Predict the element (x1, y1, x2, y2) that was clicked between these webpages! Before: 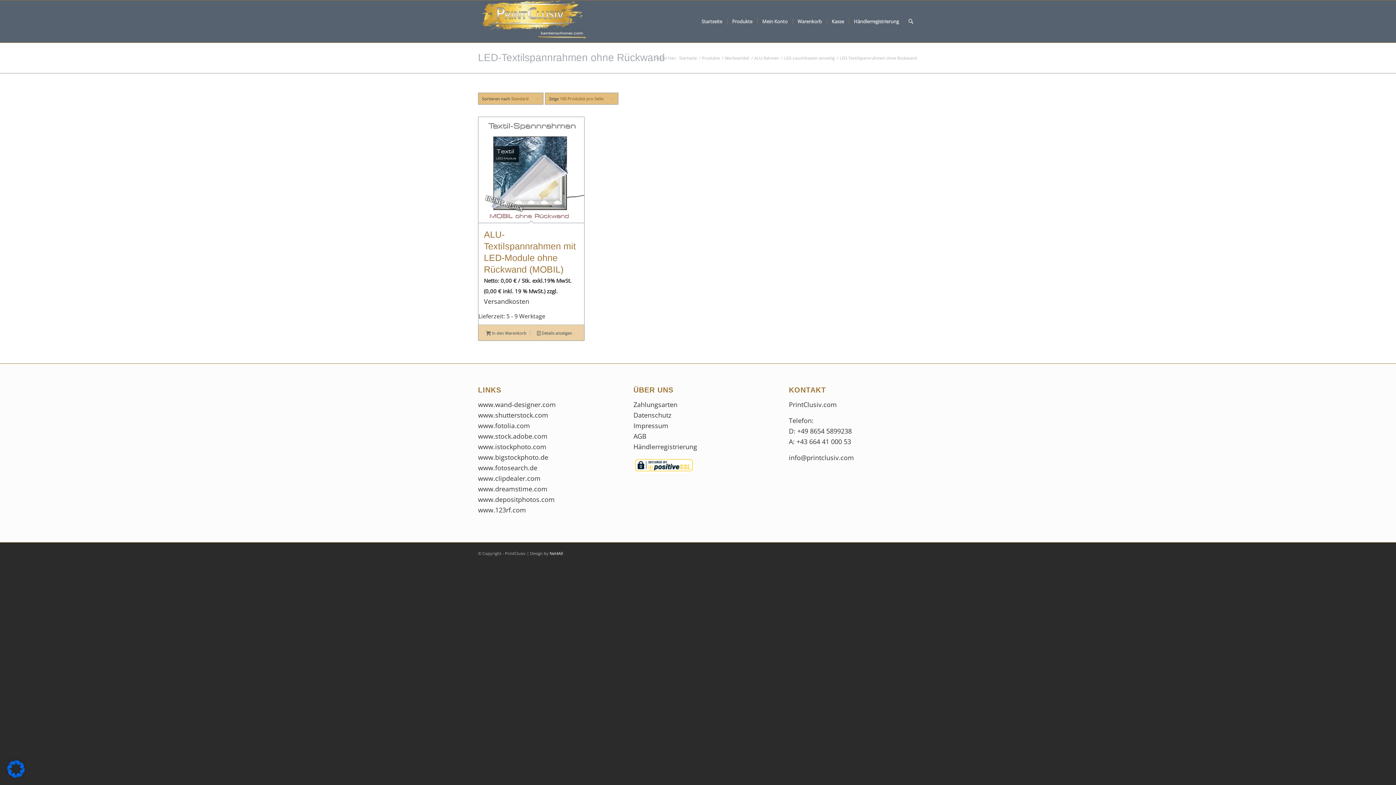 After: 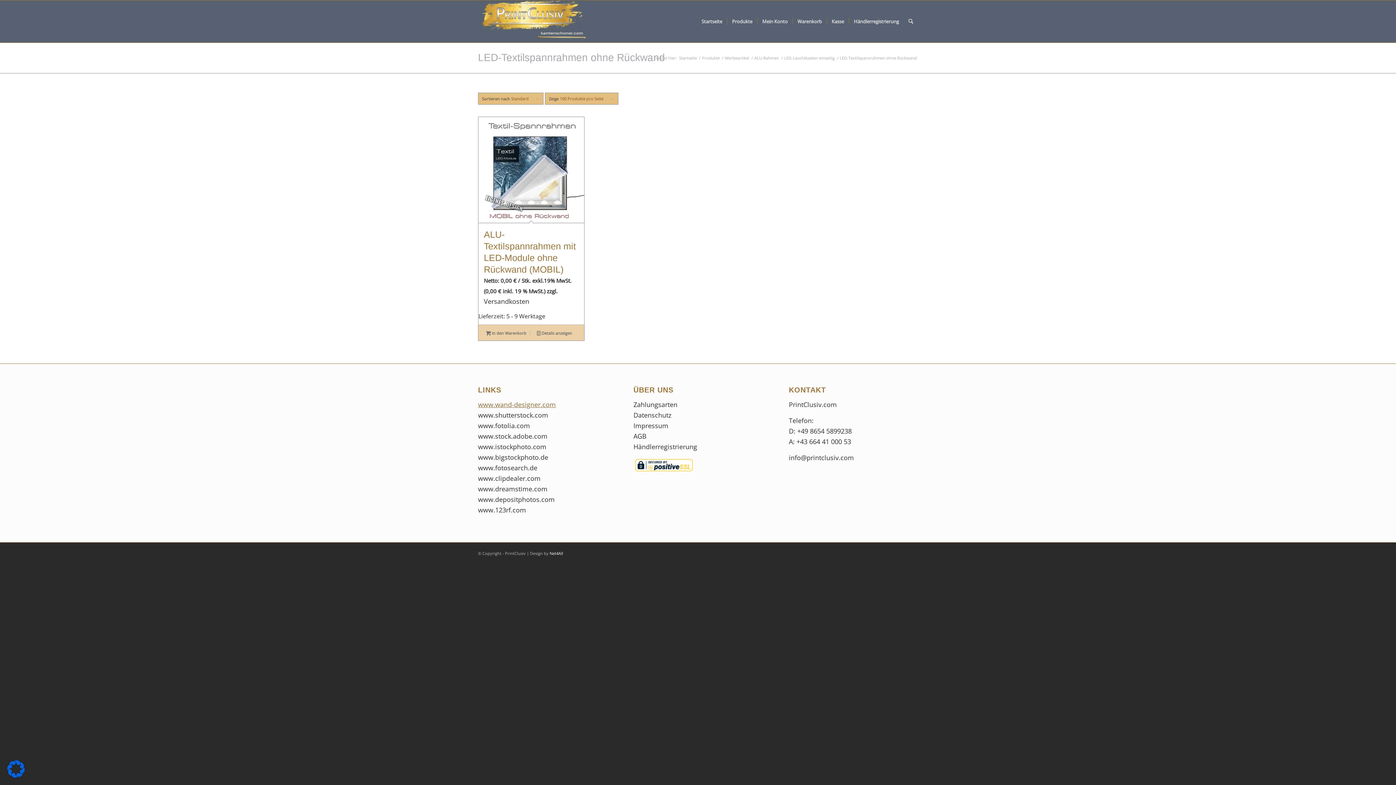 Action: label: www.wand-designer.com bbox: (478, 400, 556, 409)